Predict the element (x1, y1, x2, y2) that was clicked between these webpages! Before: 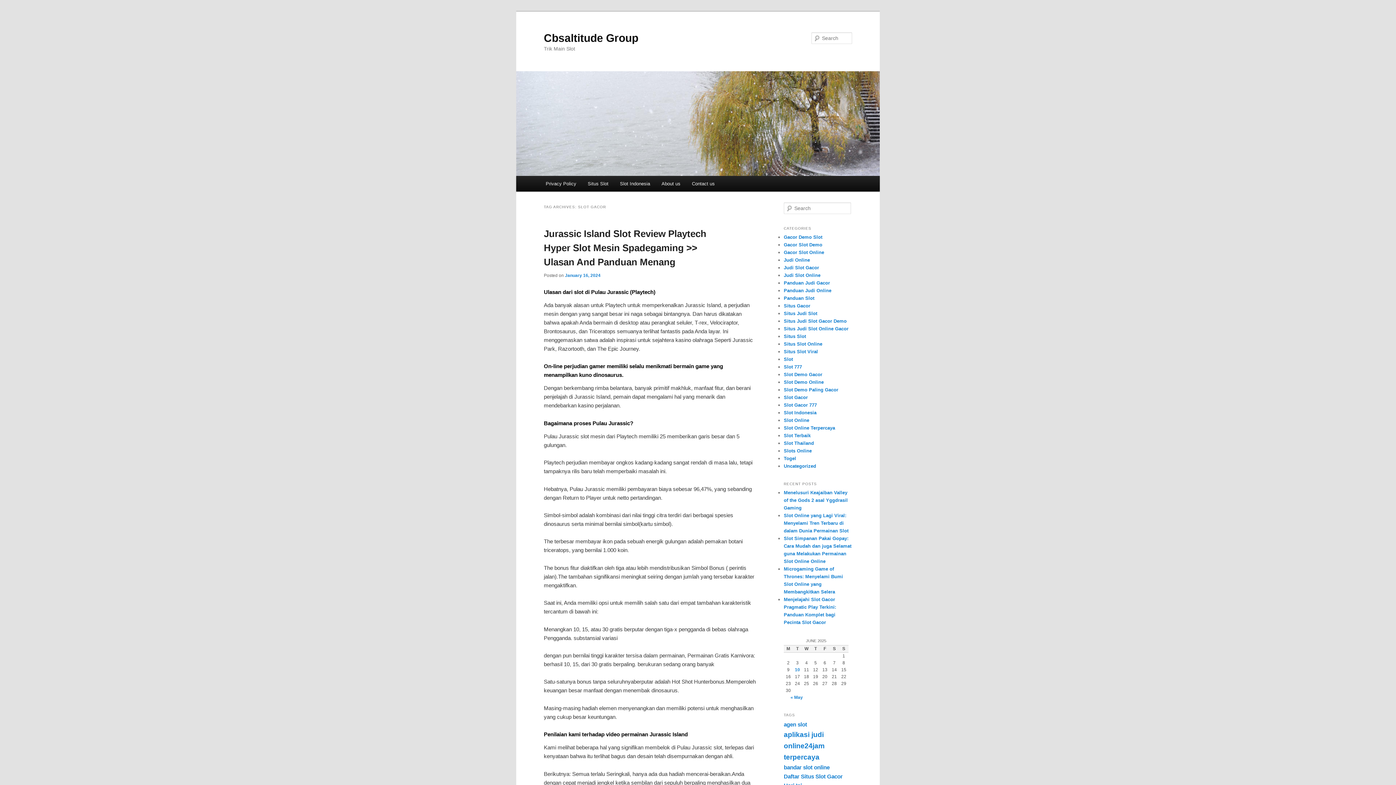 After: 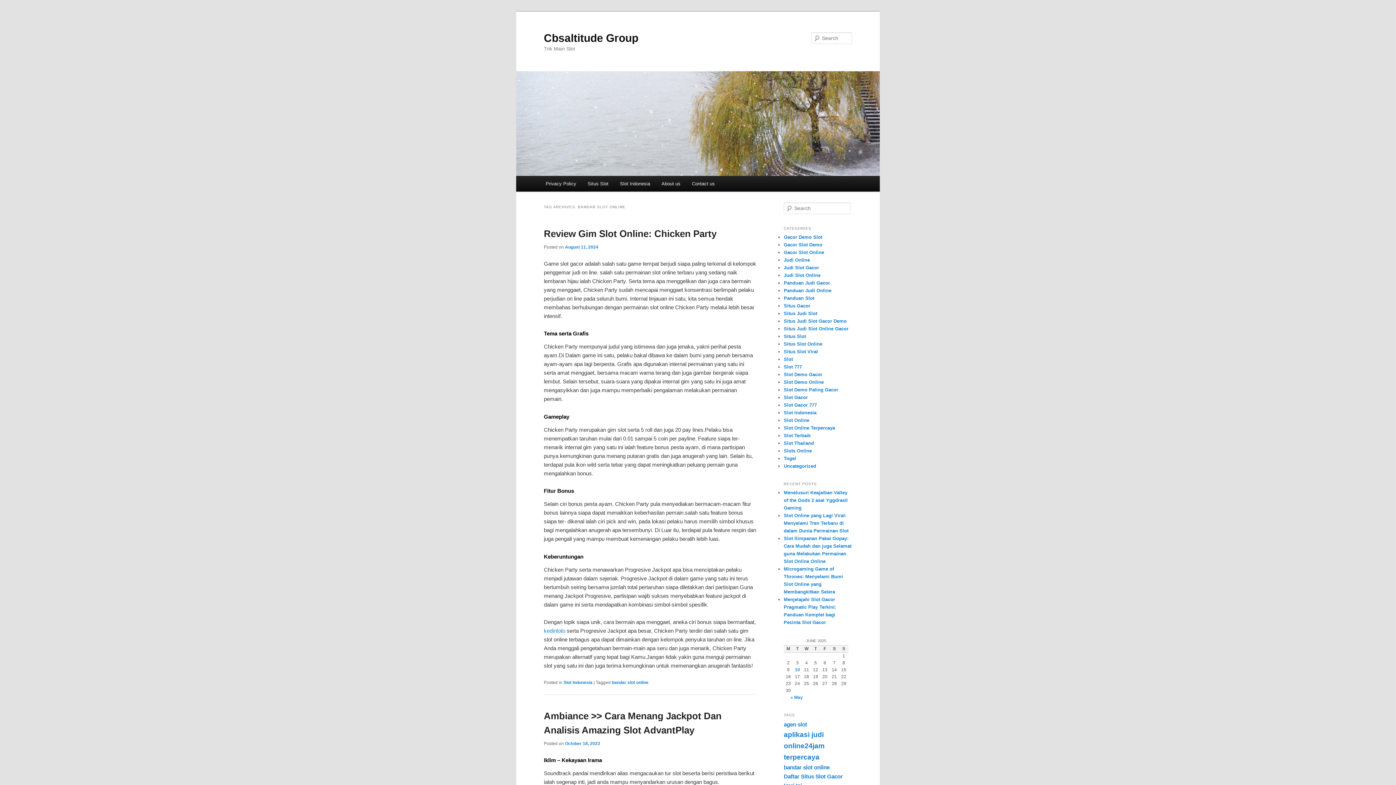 Action: label: bandar slot online (3 items) bbox: (784, 764, 829, 770)